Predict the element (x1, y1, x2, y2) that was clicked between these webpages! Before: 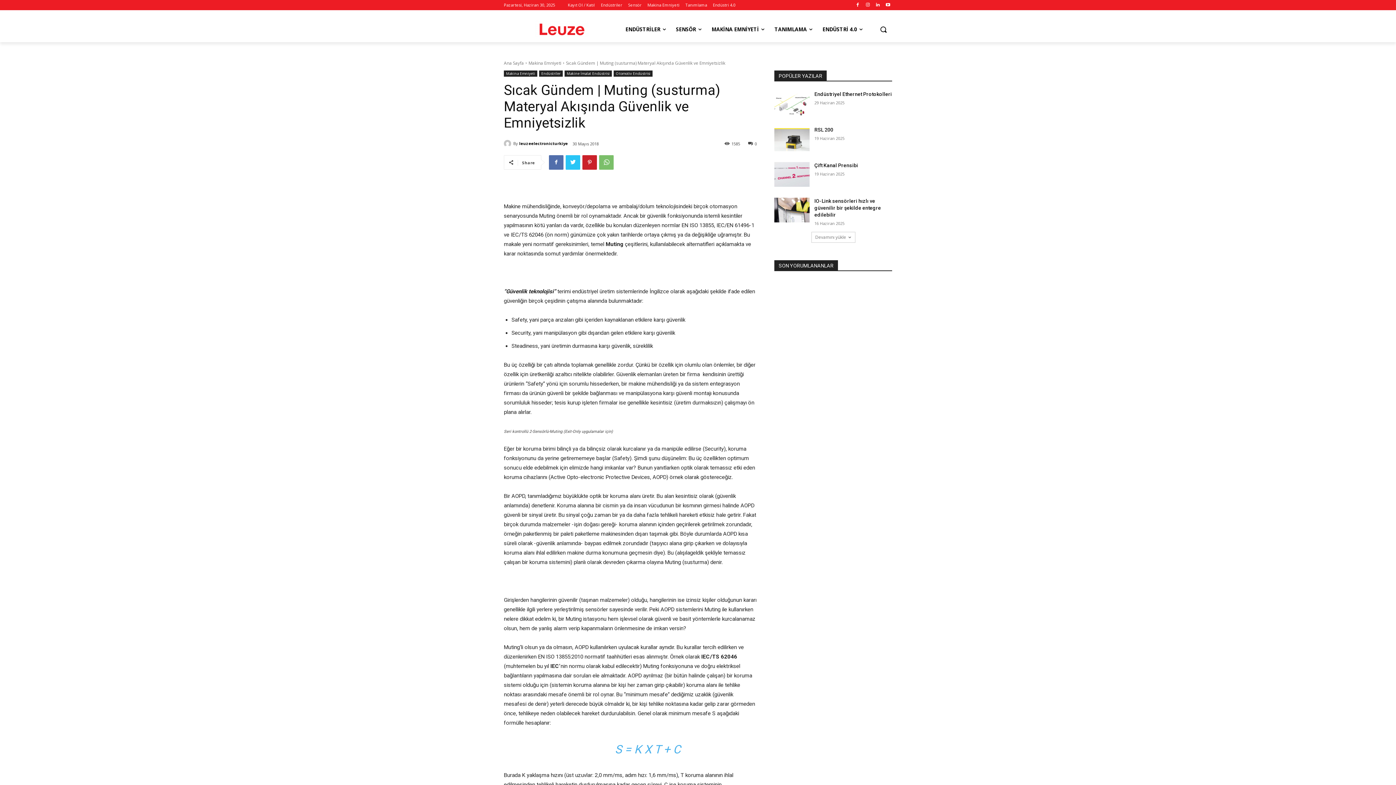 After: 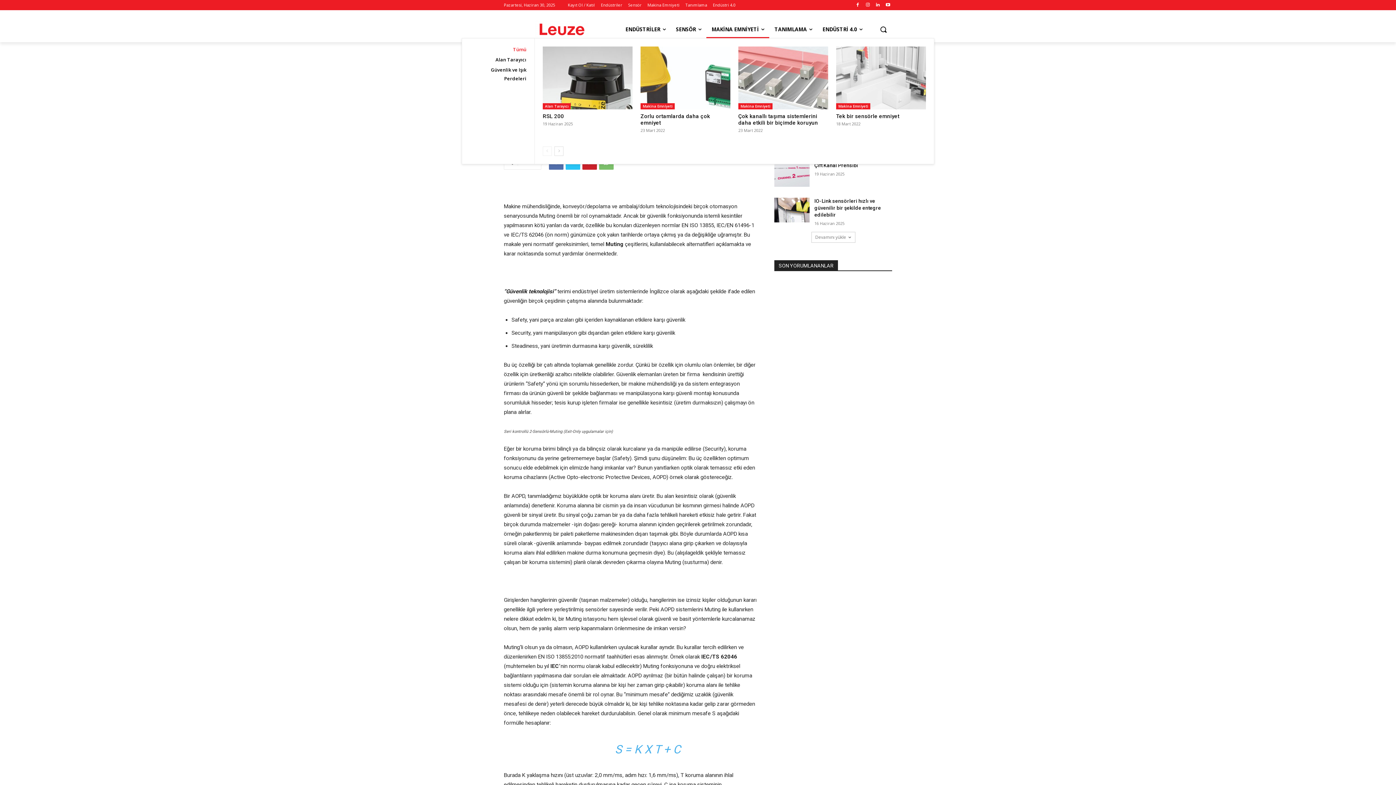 Action: bbox: (706, 20, 769, 38) label: MAKİNA EMNİYETİ